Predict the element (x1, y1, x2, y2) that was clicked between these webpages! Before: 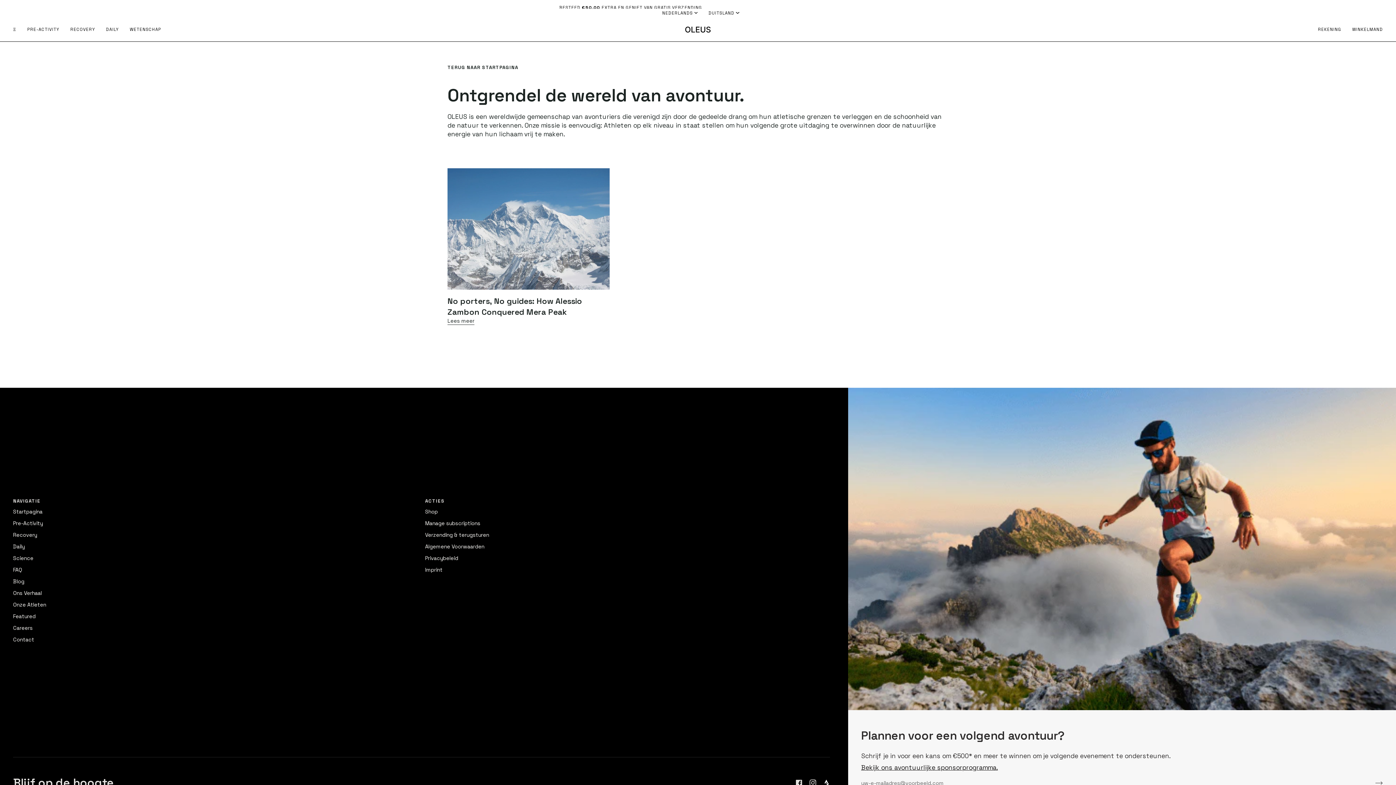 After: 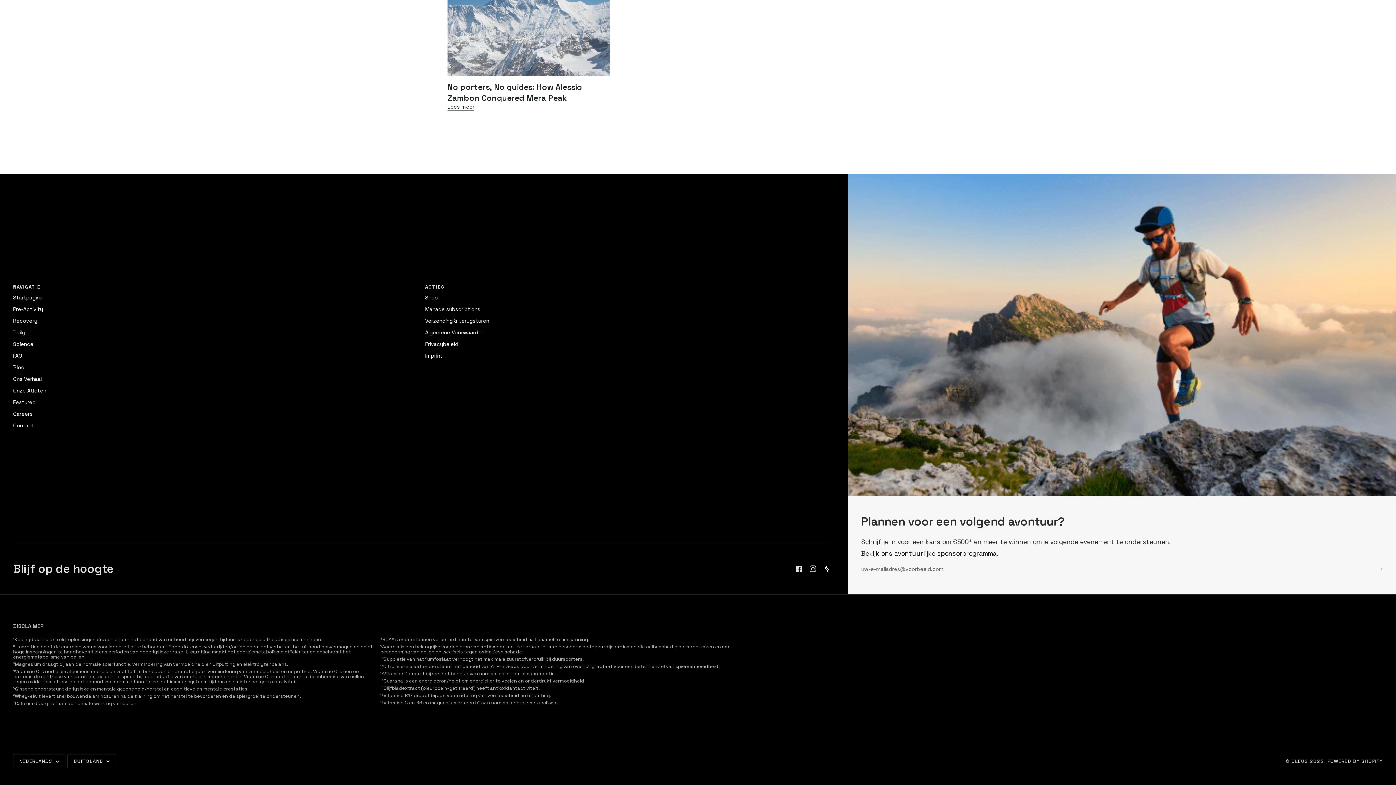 Action: label:  
https://www.strava.com/clubs/1145998 bbox: (823, 780, 830, 786)